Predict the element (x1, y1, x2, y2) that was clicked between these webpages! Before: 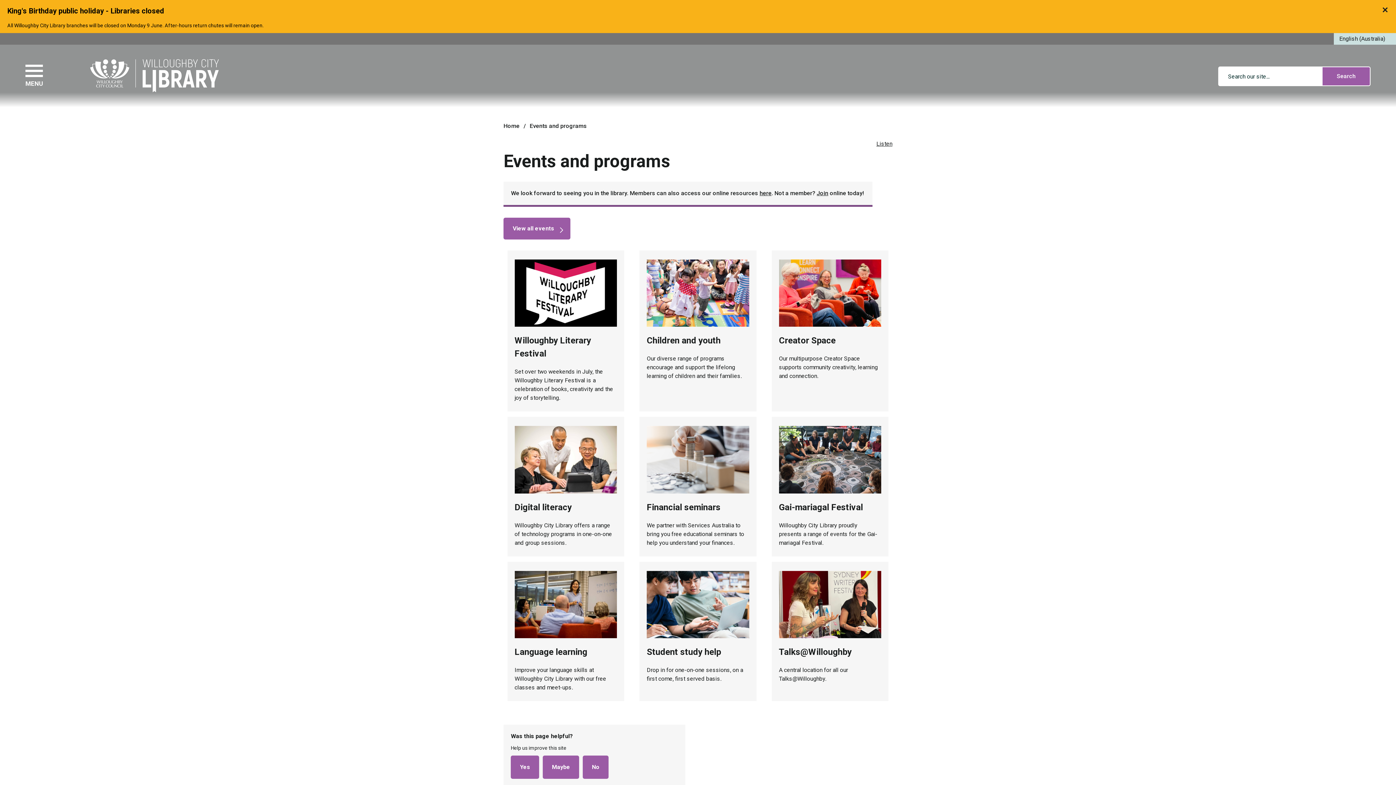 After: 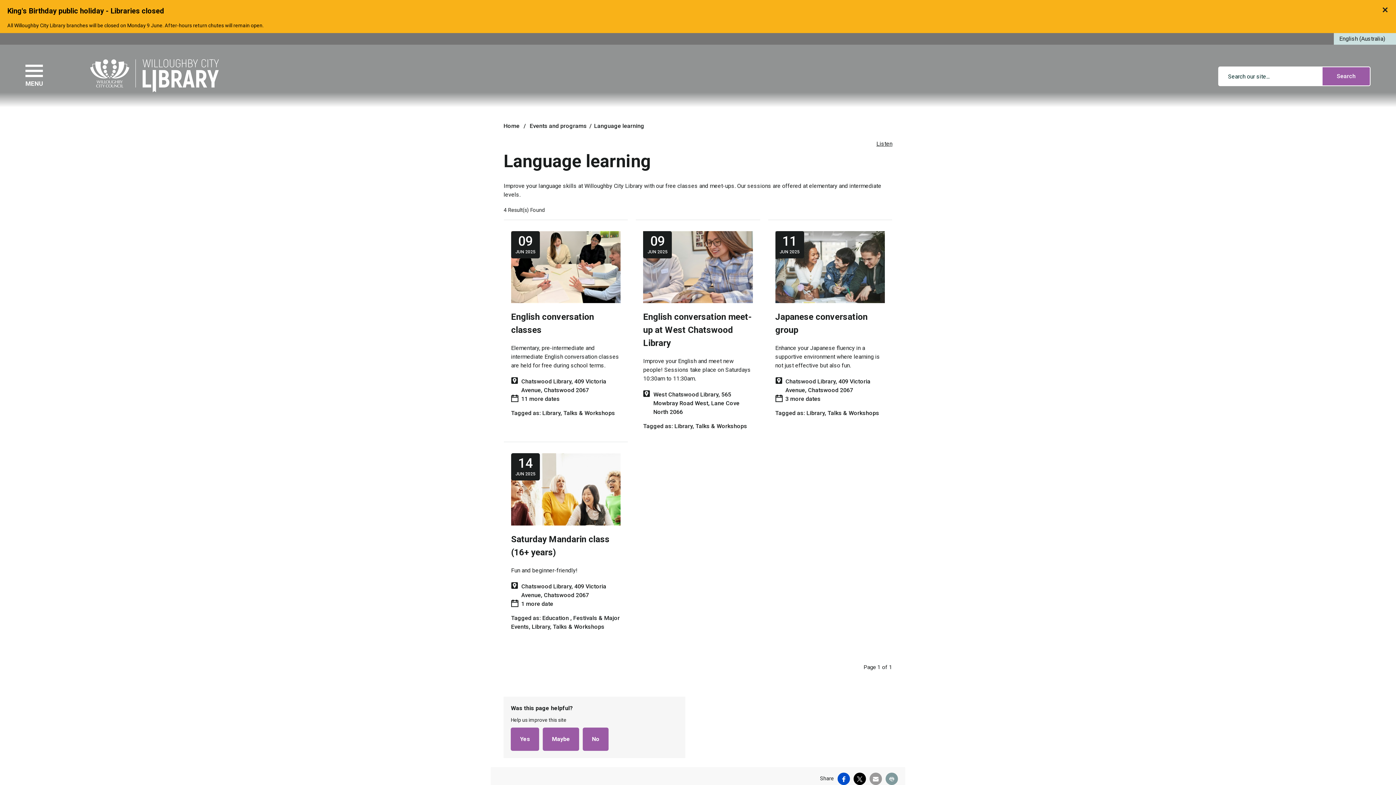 Action: bbox: (507, 562, 624, 701) label: Language learning

Improve your language skills at Willoughby City Library with our free classes and meet-ups.